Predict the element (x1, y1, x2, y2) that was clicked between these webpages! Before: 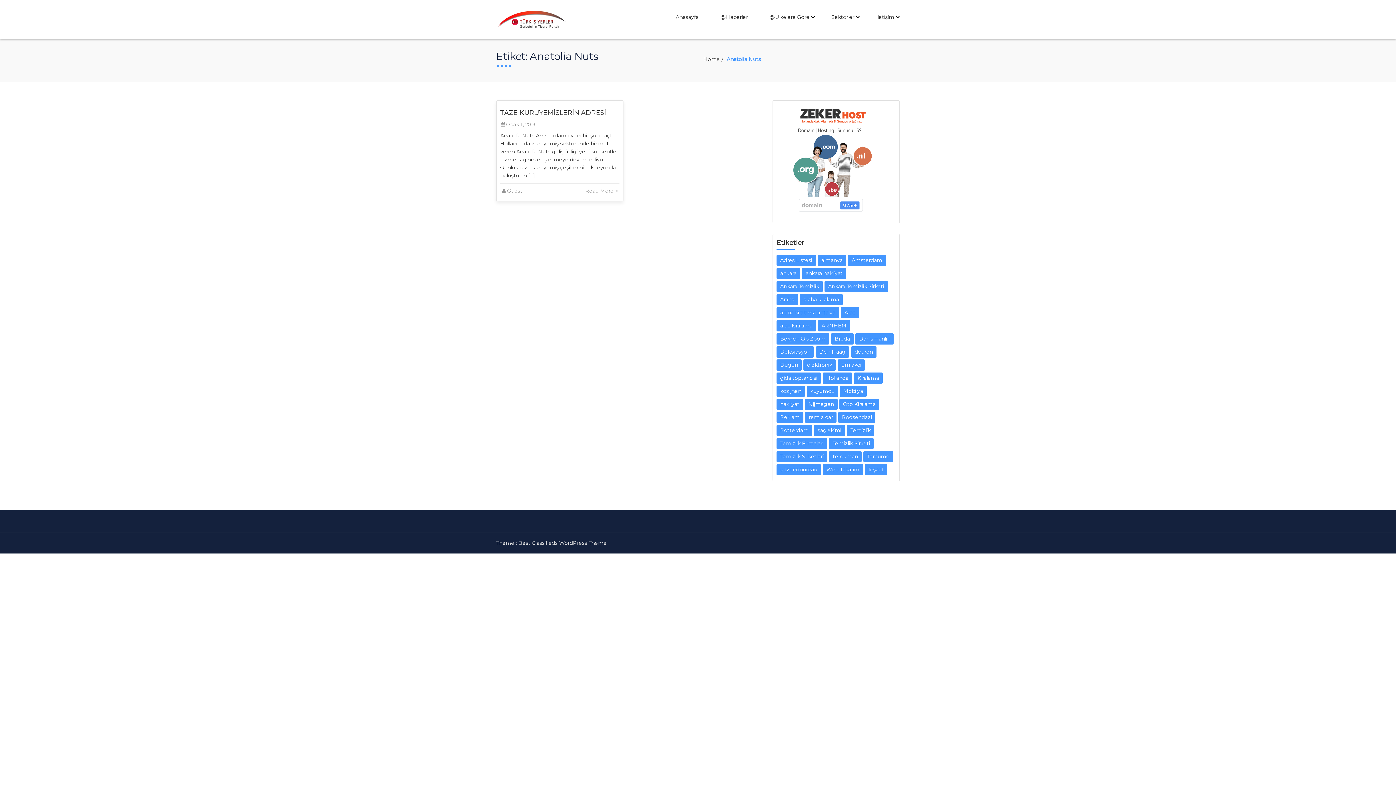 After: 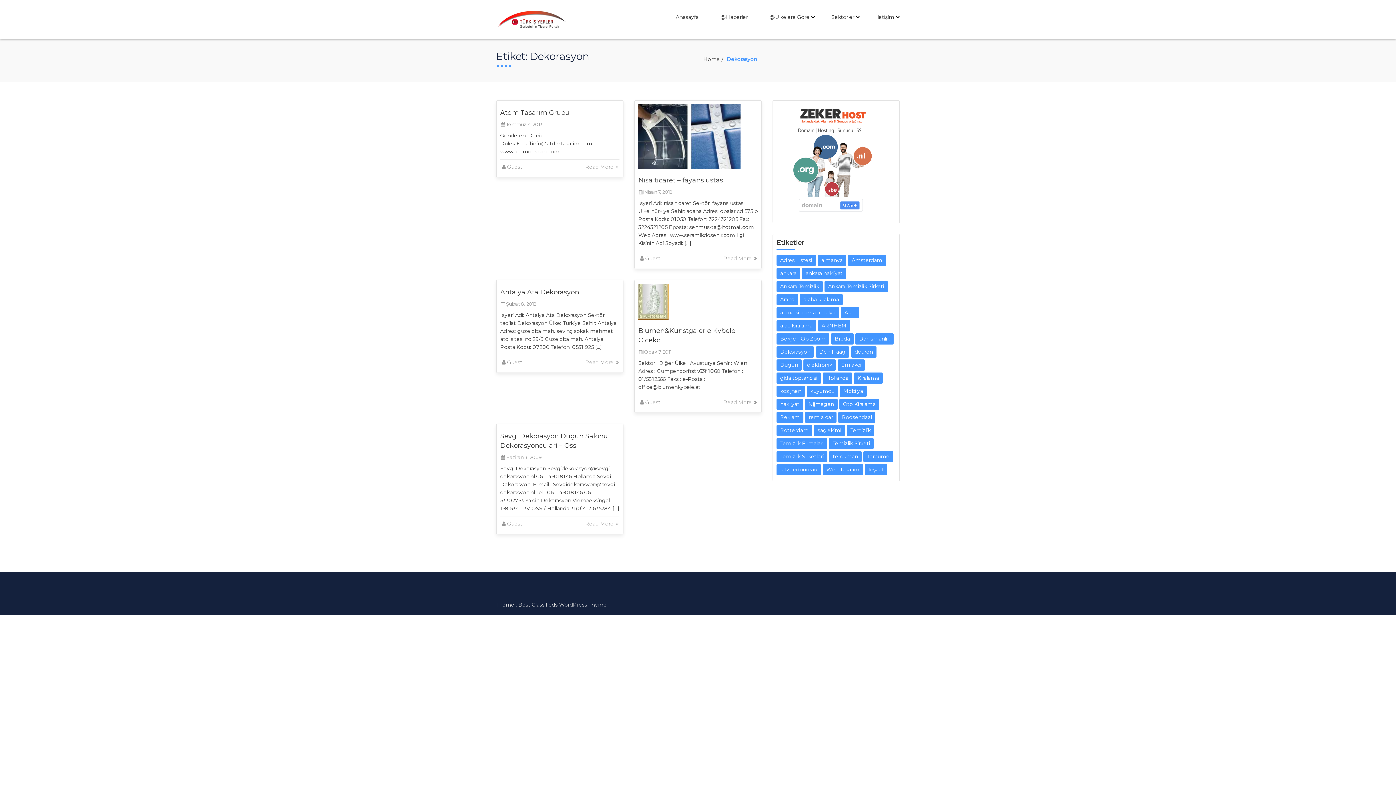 Action: bbox: (776, 346, 814, 357) label: Dekorasyon (5 öge)